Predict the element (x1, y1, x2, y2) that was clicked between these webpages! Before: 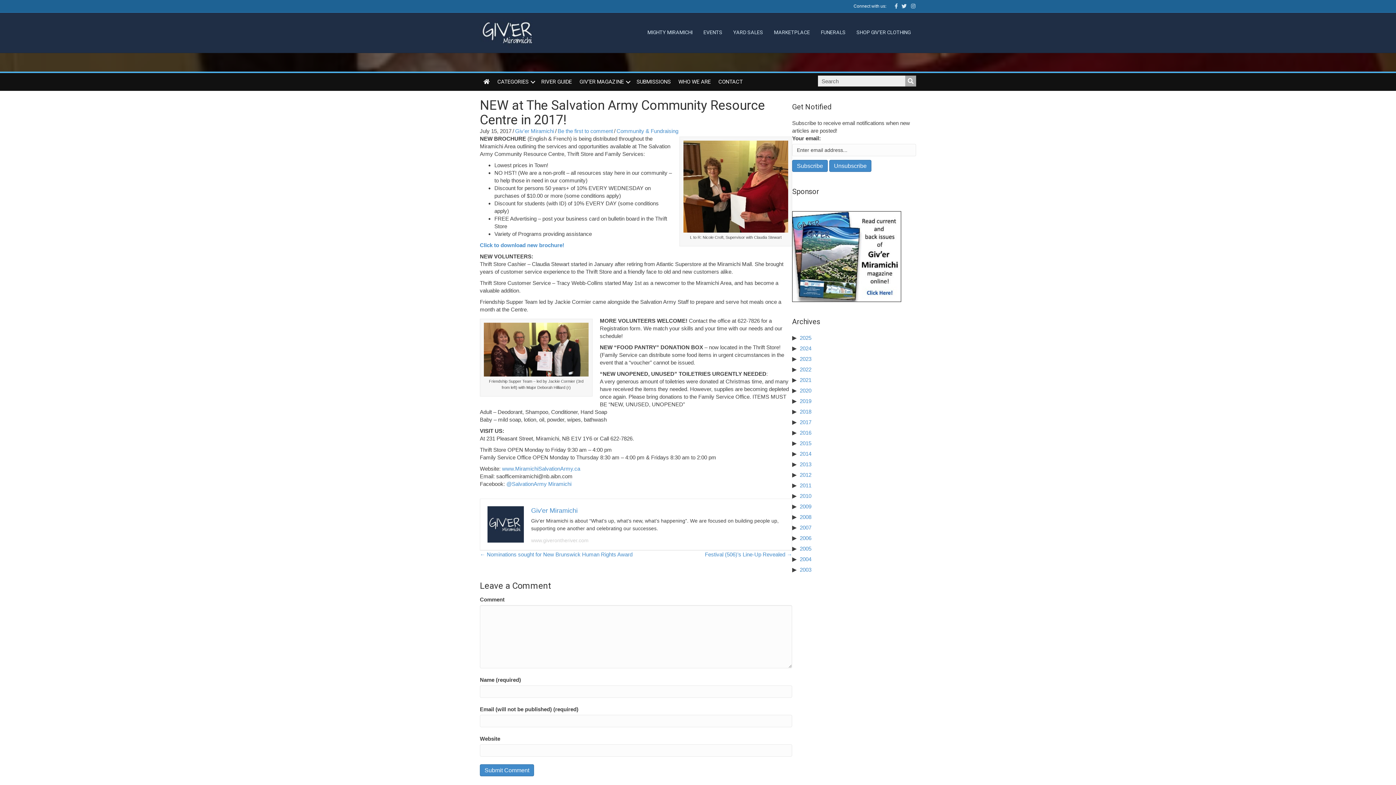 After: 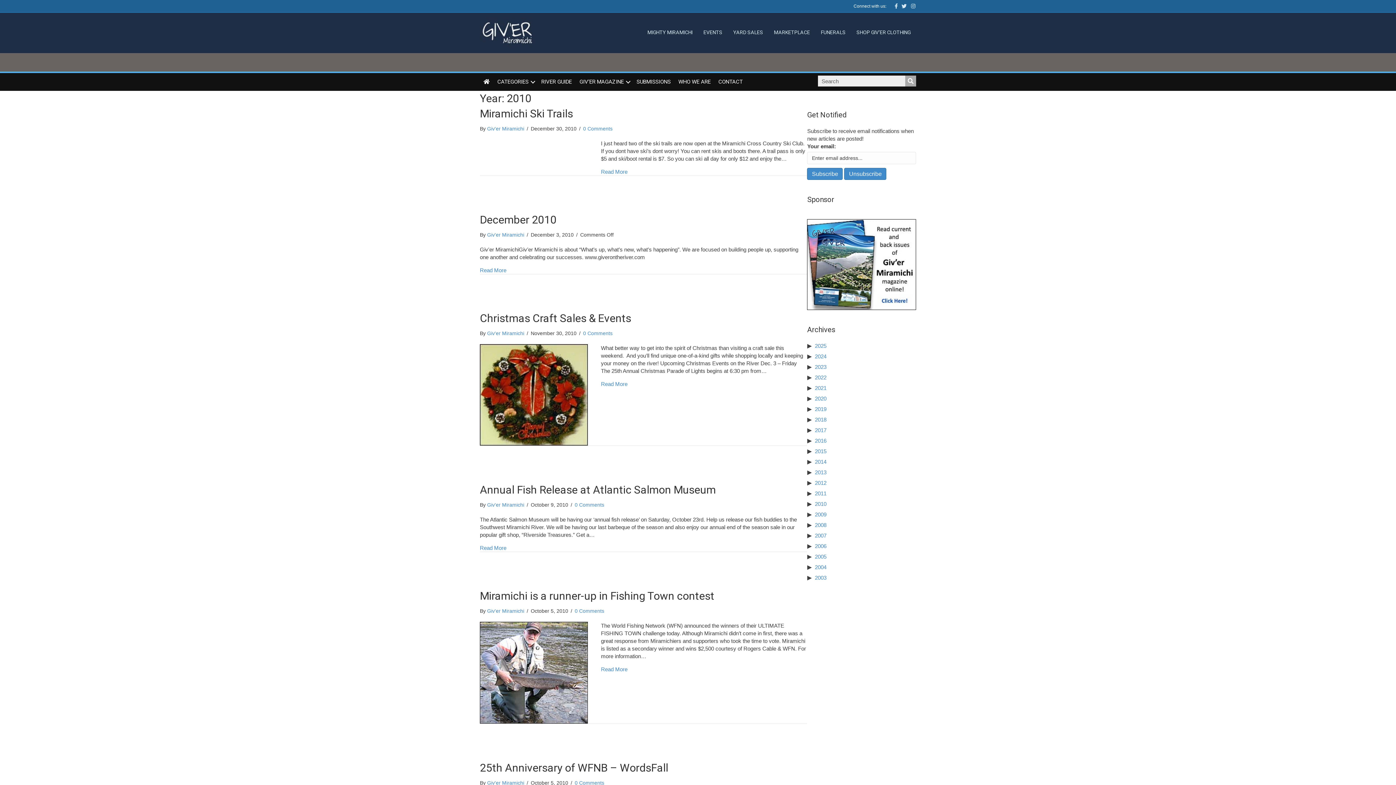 Action: bbox: (799, 493, 811, 499) label: 2010